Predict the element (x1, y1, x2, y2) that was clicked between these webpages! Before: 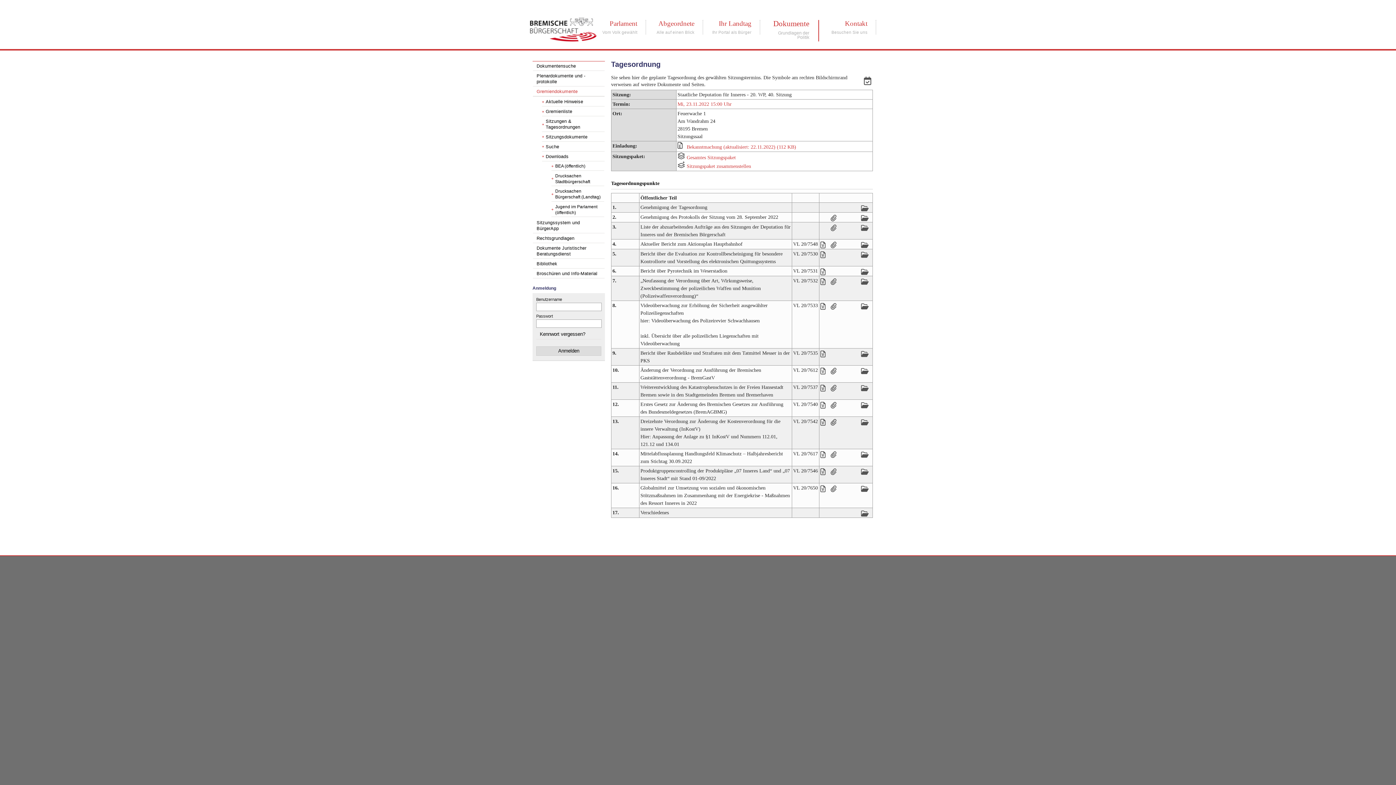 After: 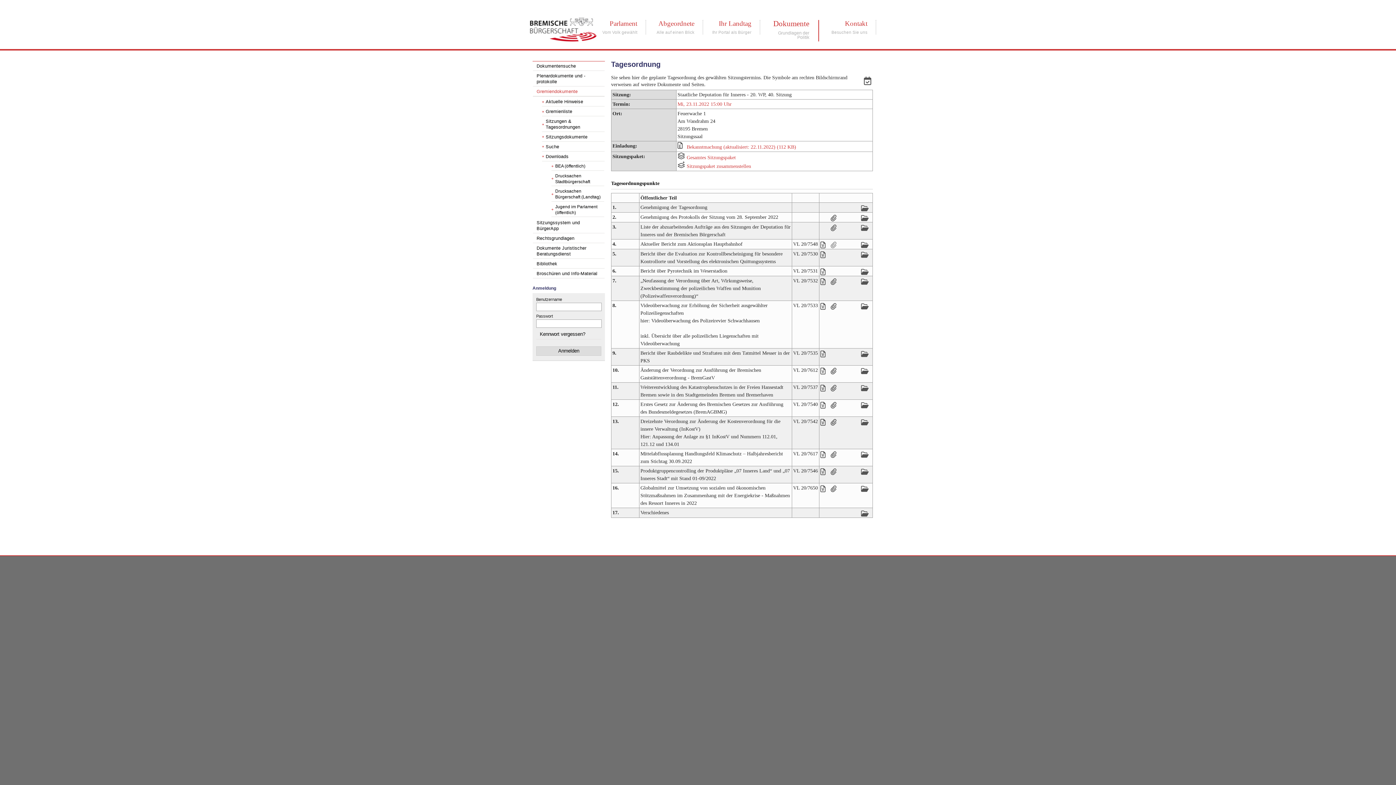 Action: bbox: (830, 243, 840, 248) label: Anlage A TOP 4 - DV Aktionsplan Hbf - Friedrich-Rauers-Straße zum Vorgang VL 20/7548 exportiert am 22.11.2022 im PDF-Format öffnen